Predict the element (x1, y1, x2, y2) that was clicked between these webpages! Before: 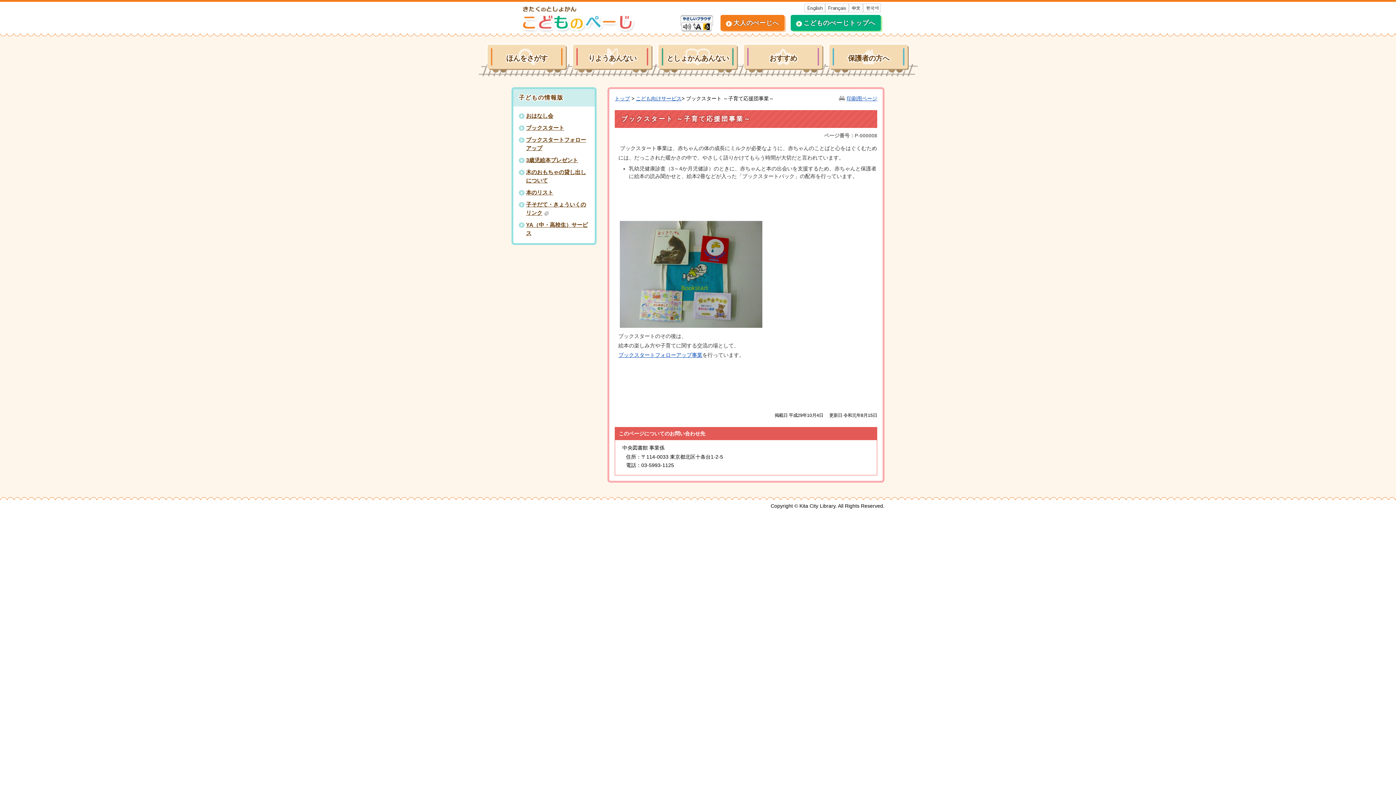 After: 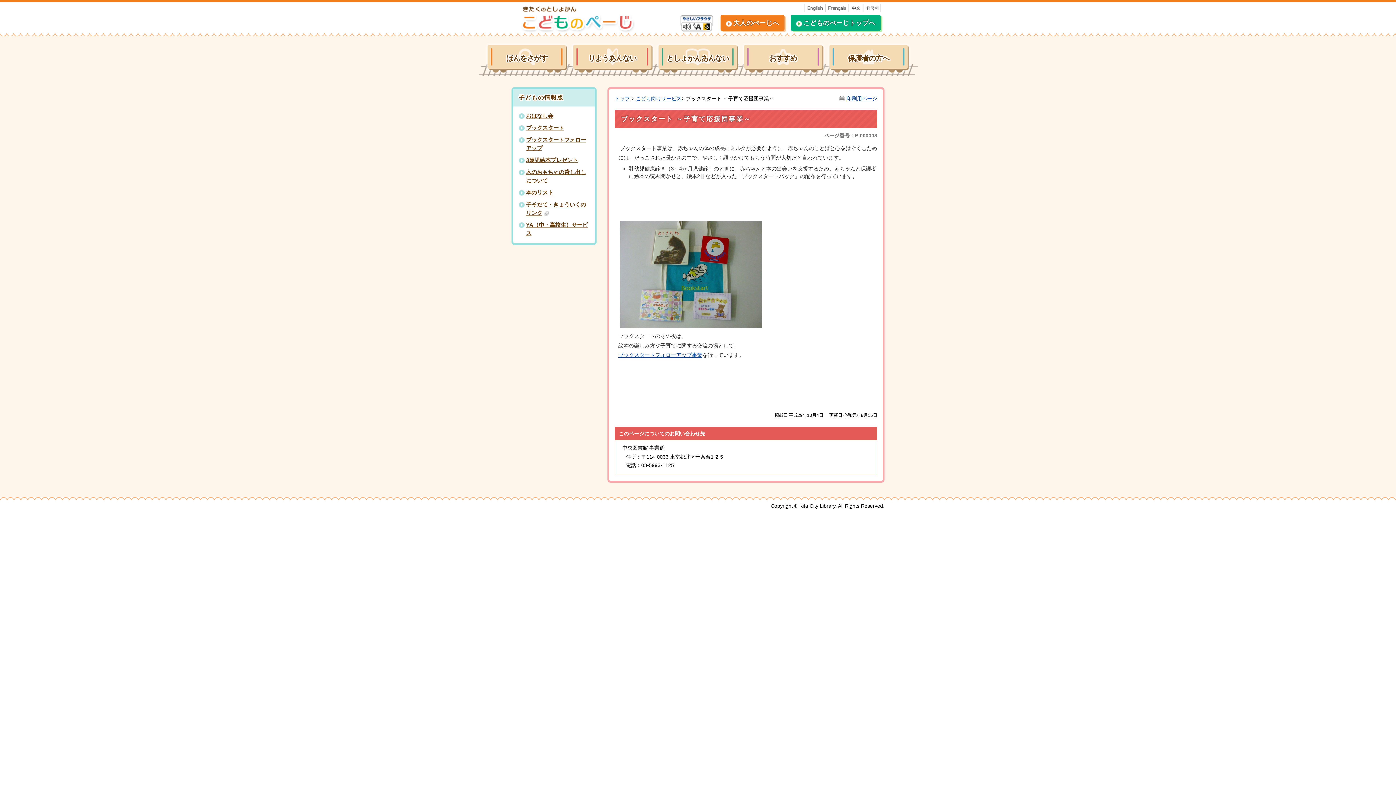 Action: bbox: (863, 3, 881, 12)